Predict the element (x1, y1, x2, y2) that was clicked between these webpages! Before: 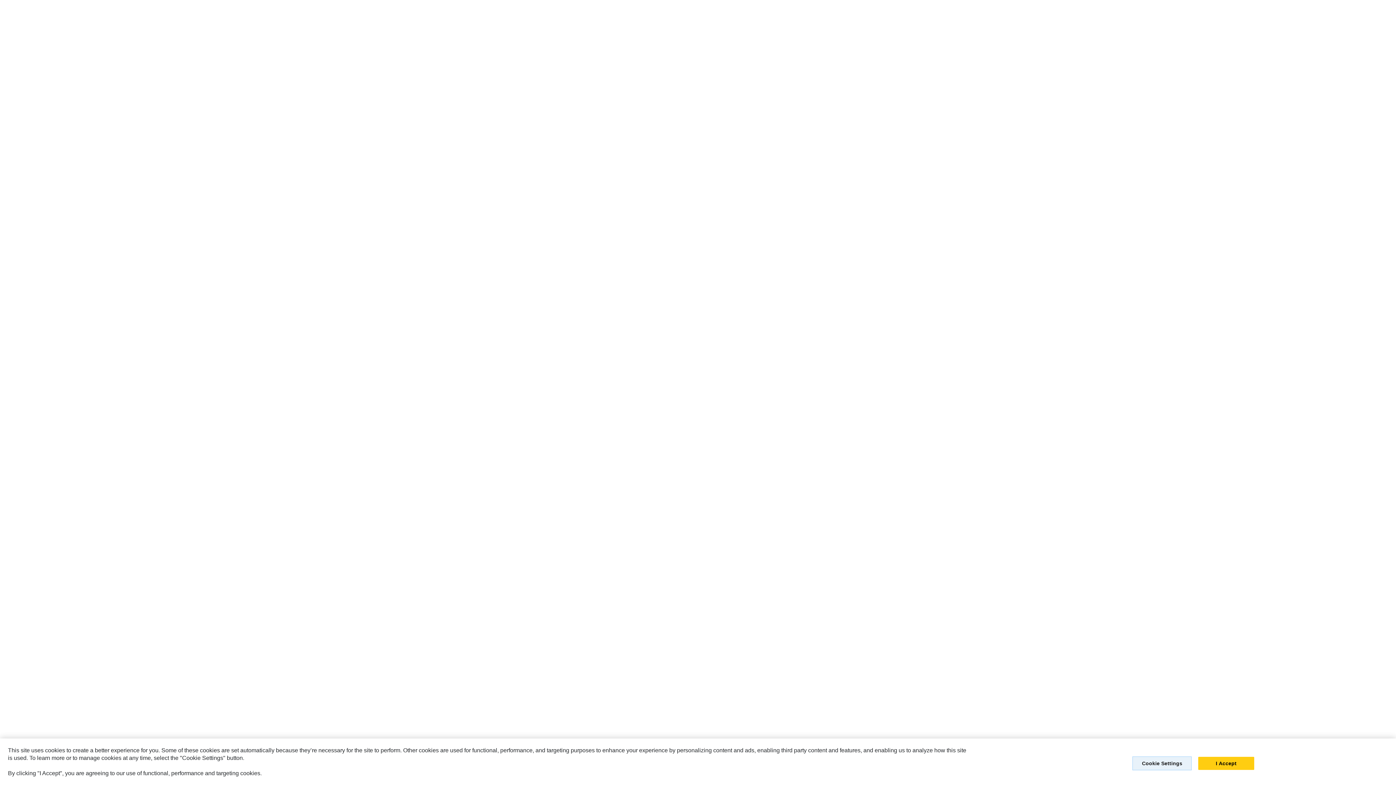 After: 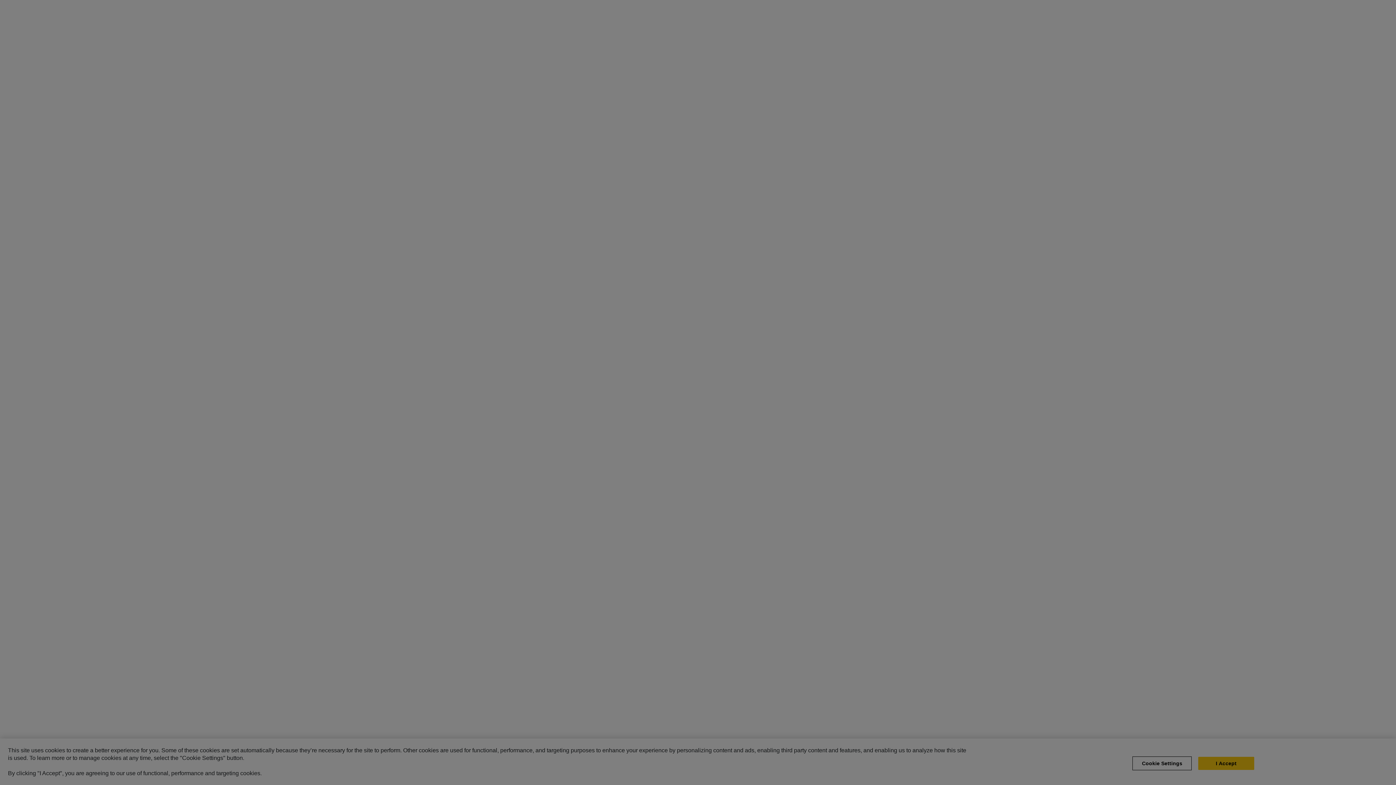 Action: bbox: (1132, 756, 1192, 770) label: Cookie Settings